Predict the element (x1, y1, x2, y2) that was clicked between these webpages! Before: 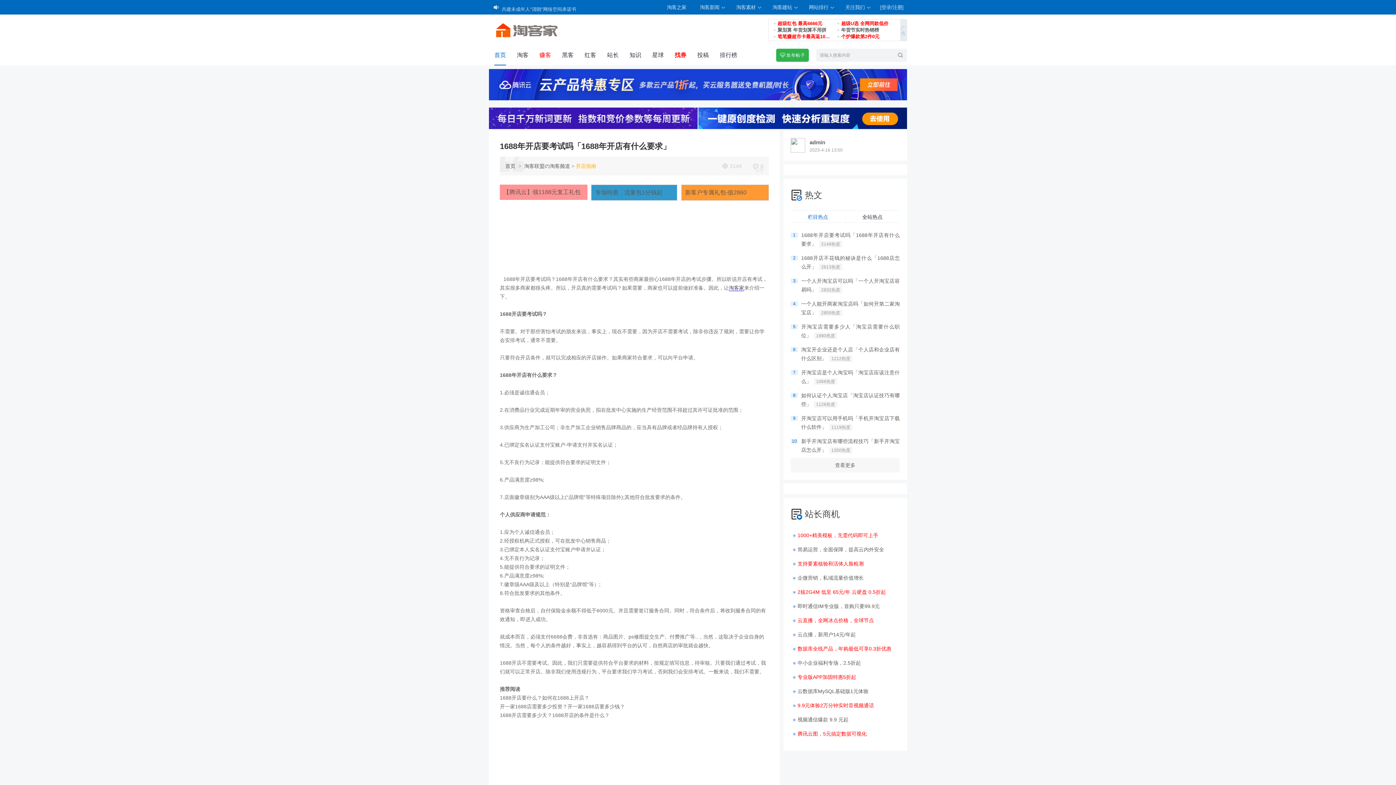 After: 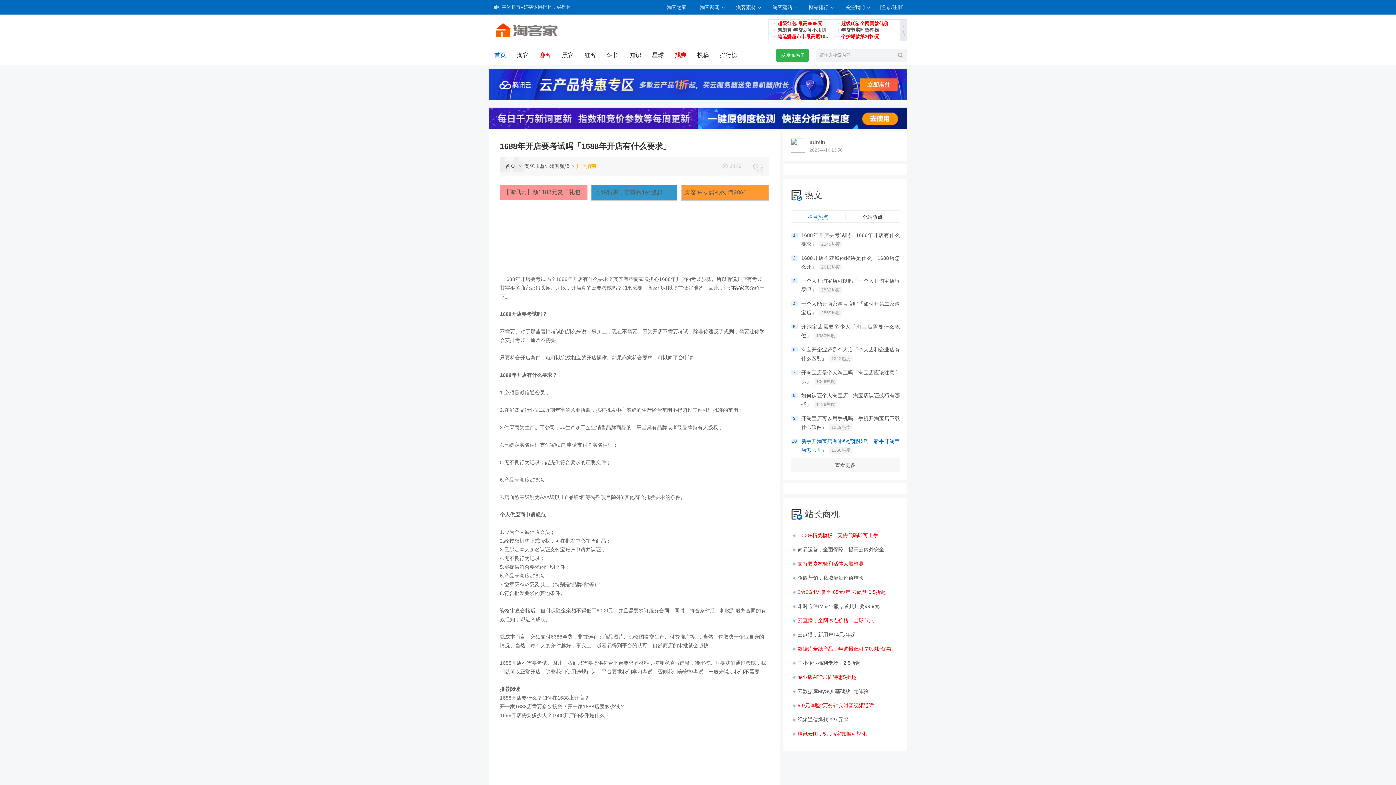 Action: bbox: (801, 437, 900, 454) label: 新手开淘宝店有哪些流程技巧「新手开淘宝店怎么开」1350热度